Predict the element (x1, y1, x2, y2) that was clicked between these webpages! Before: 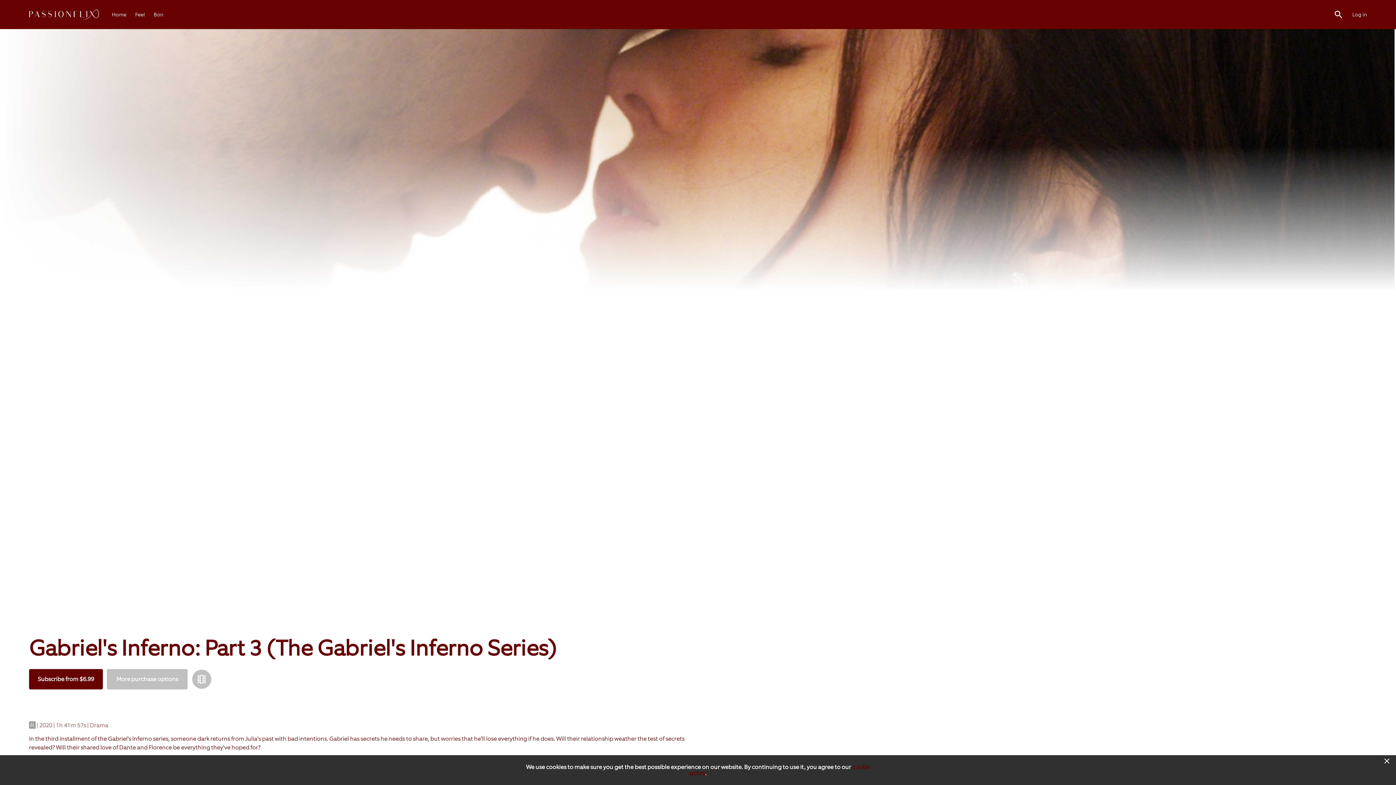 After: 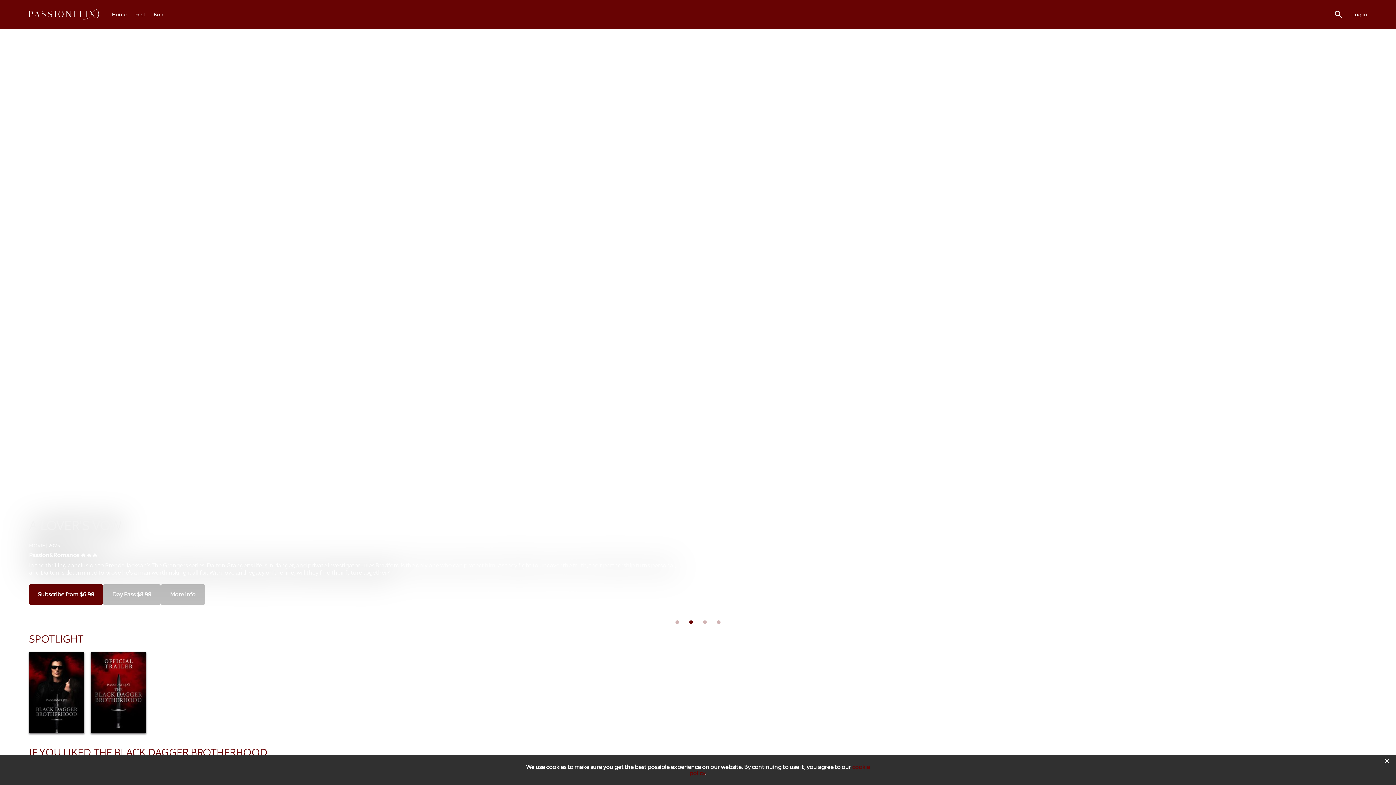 Action: bbox: (29, 5, 98, 23)